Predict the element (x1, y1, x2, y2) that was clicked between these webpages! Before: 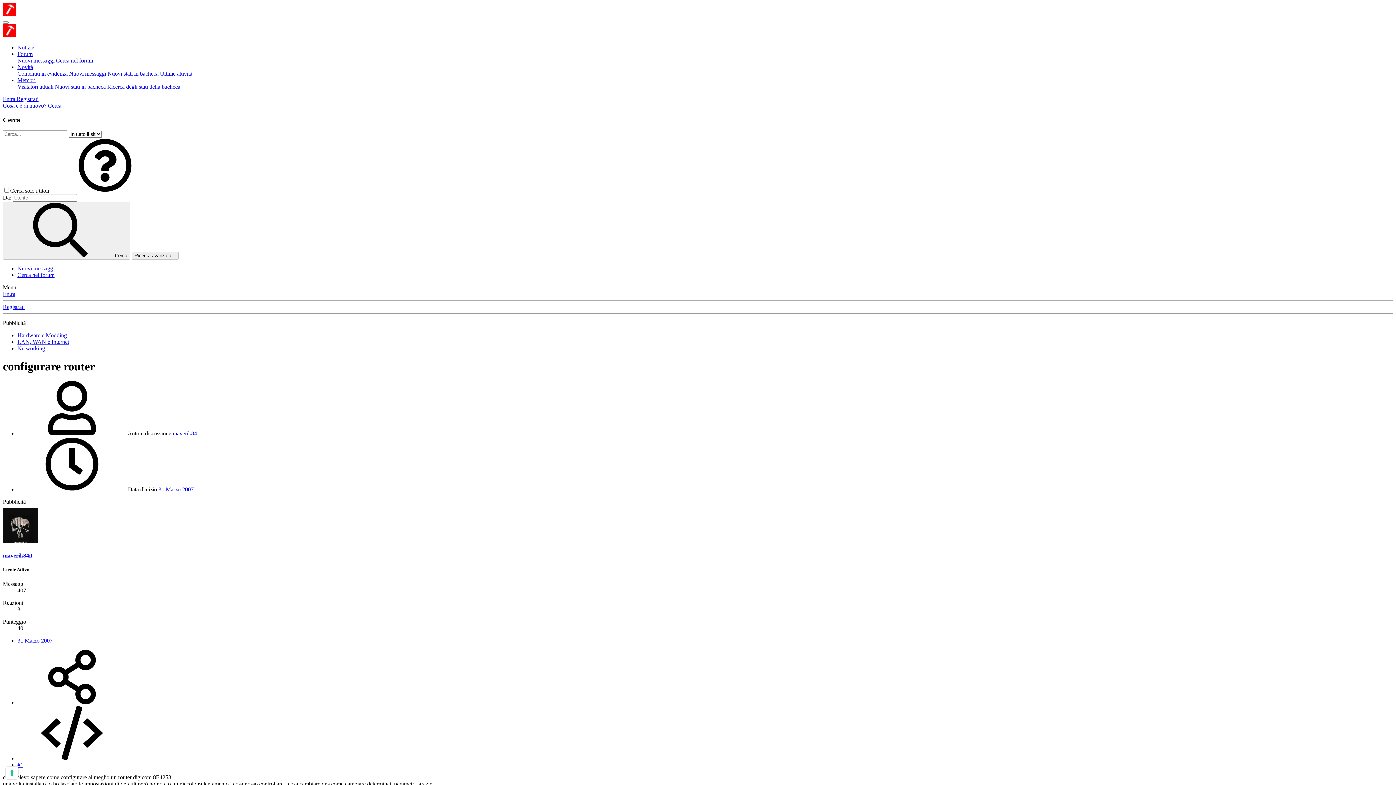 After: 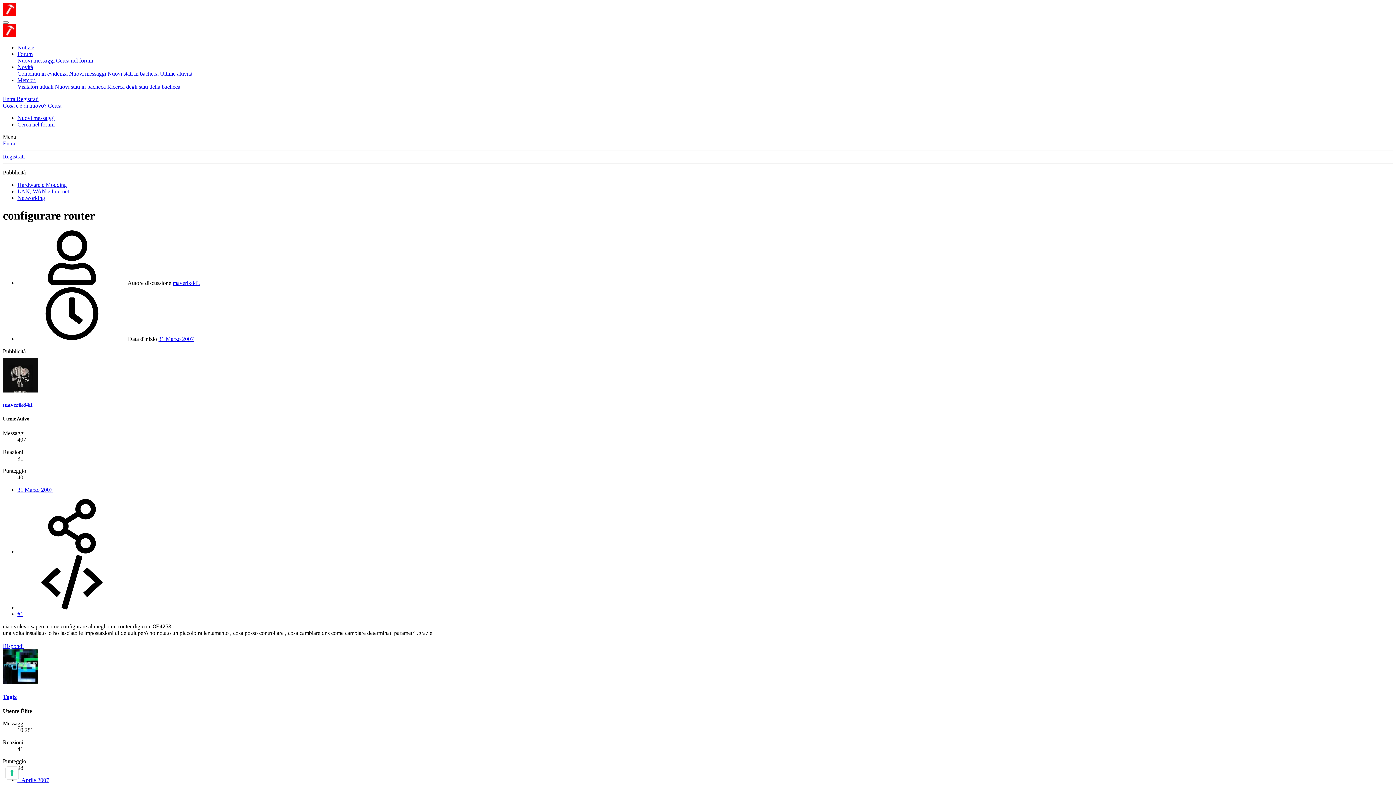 Action: label: Cerca bbox: (48, 102, 61, 108)